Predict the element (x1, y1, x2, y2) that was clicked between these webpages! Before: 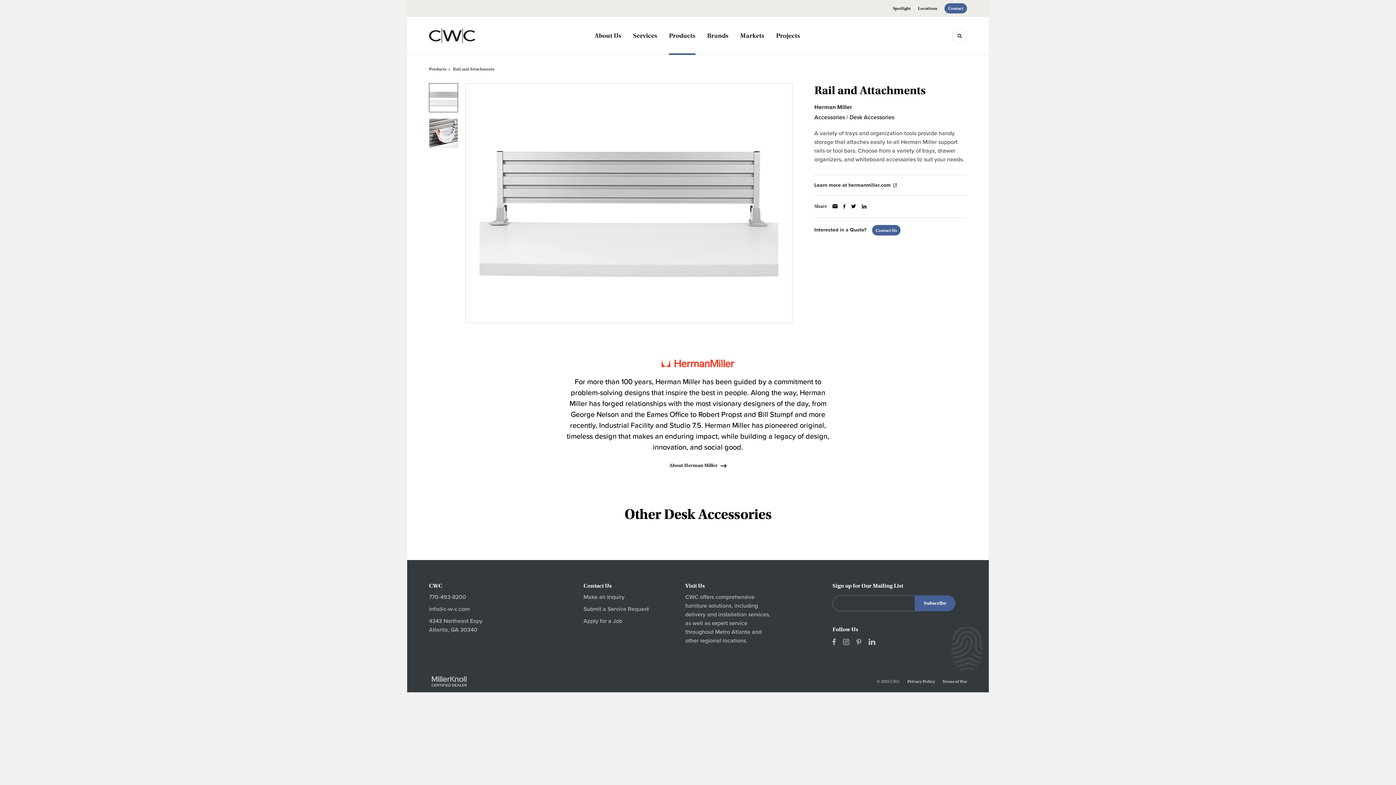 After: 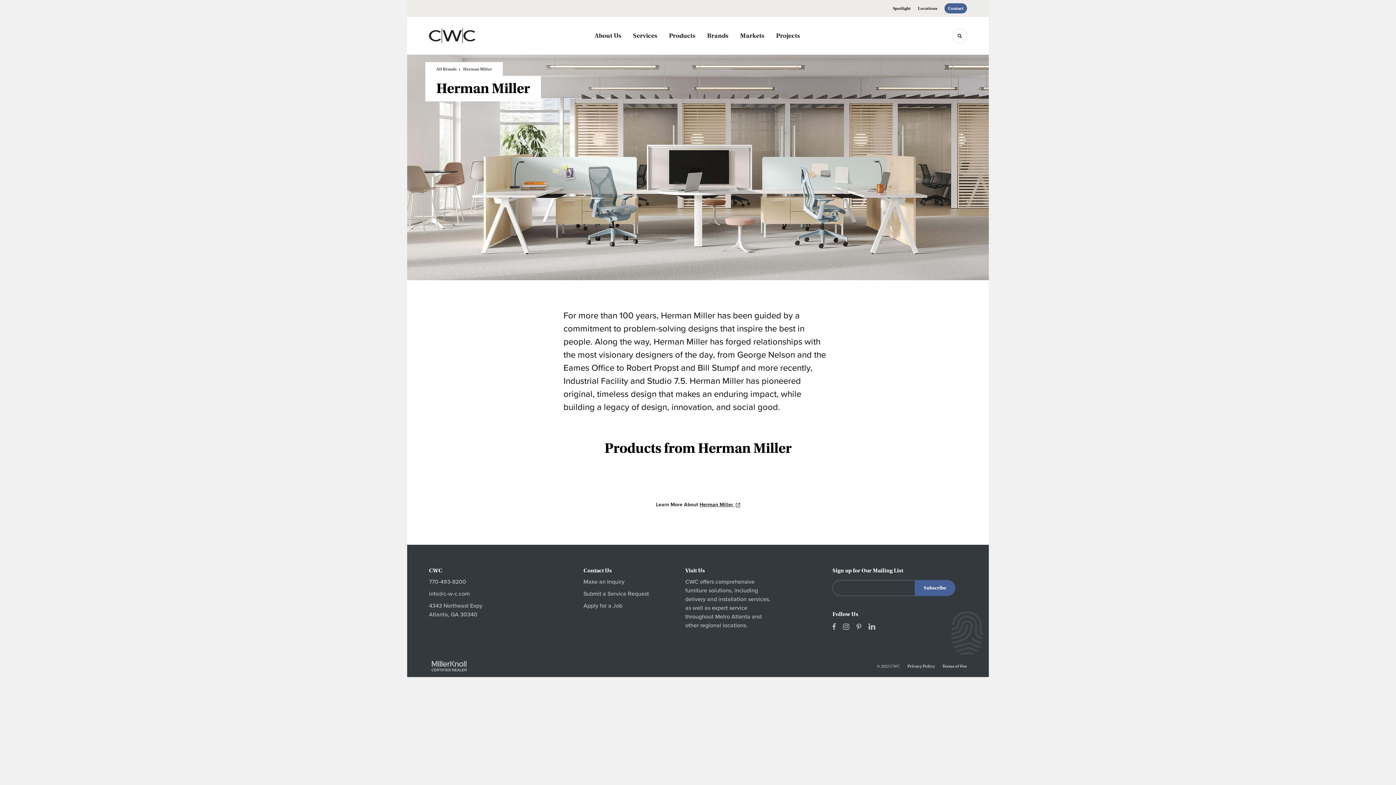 Action: label: About Herman Miller  bbox: (465, 462, 930, 469)